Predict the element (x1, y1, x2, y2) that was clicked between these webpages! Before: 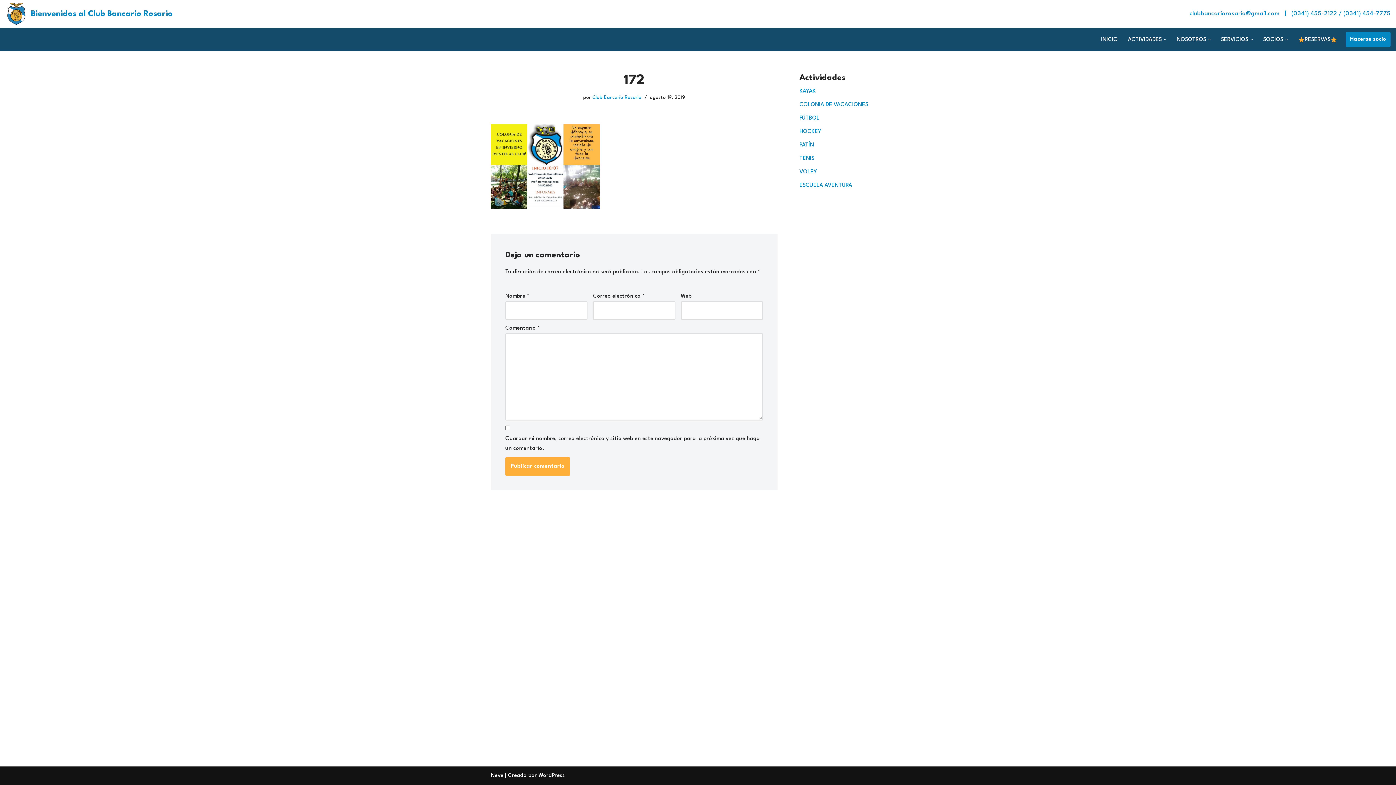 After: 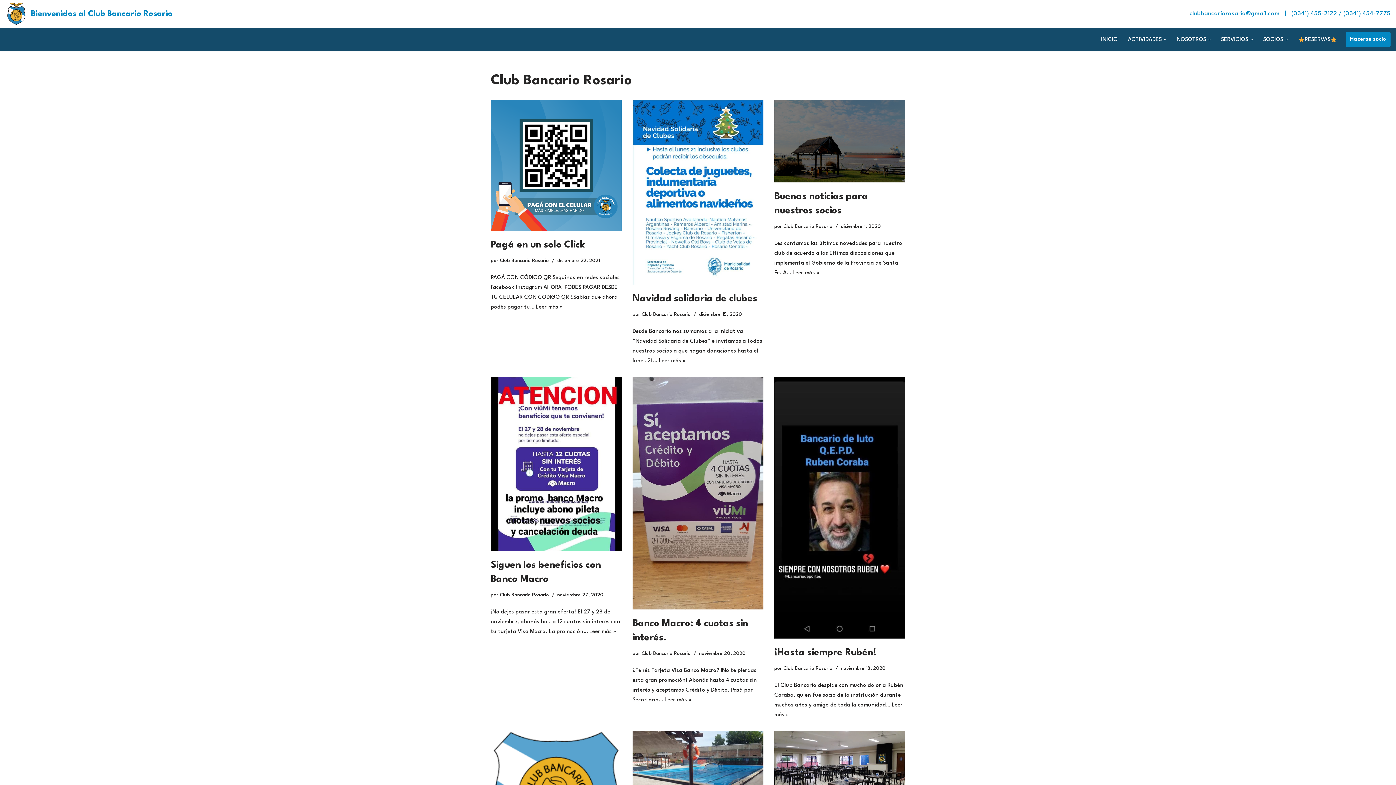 Action: label: Club Bancario Rosario bbox: (592, 95, 641, 100)